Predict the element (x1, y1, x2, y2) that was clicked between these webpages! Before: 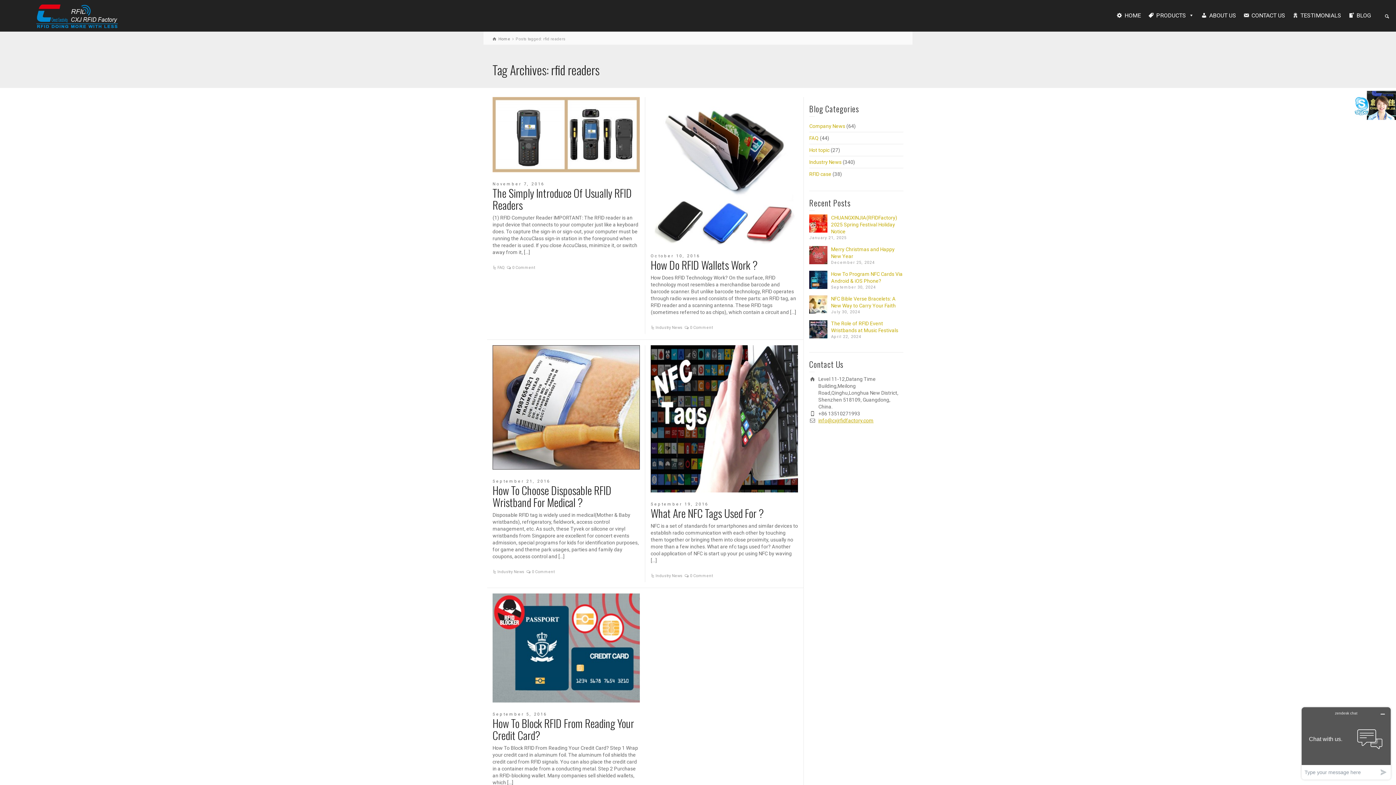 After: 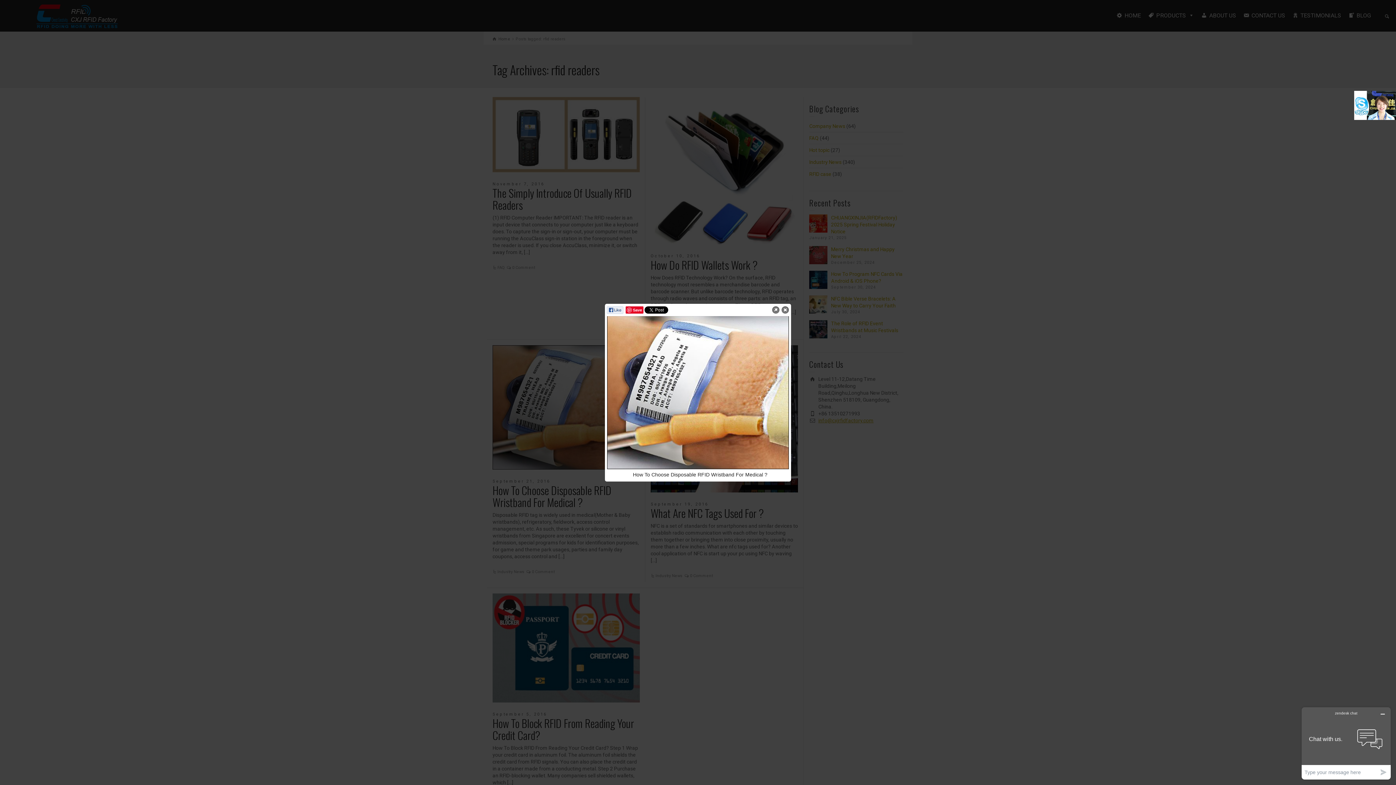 Action: bbox: (492, 345, 640, 469)